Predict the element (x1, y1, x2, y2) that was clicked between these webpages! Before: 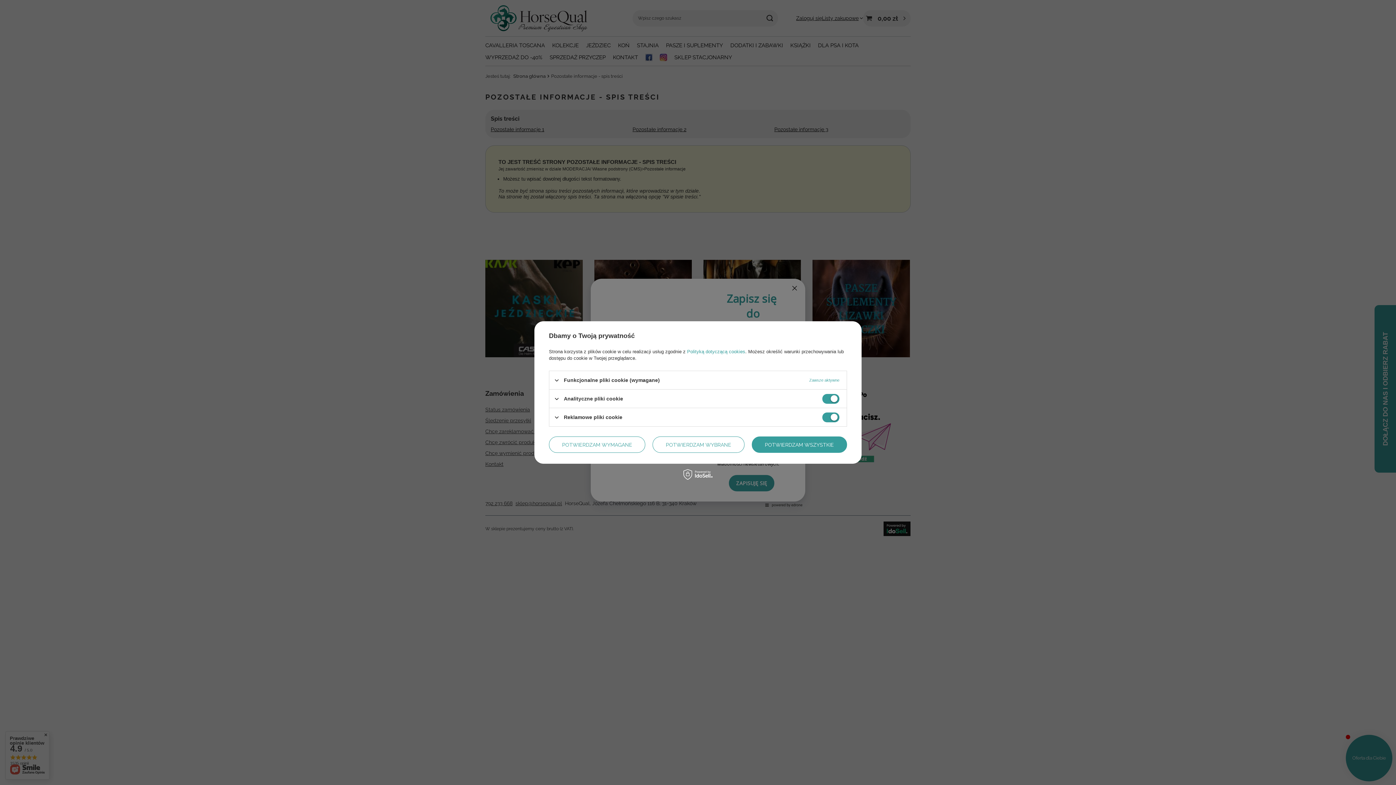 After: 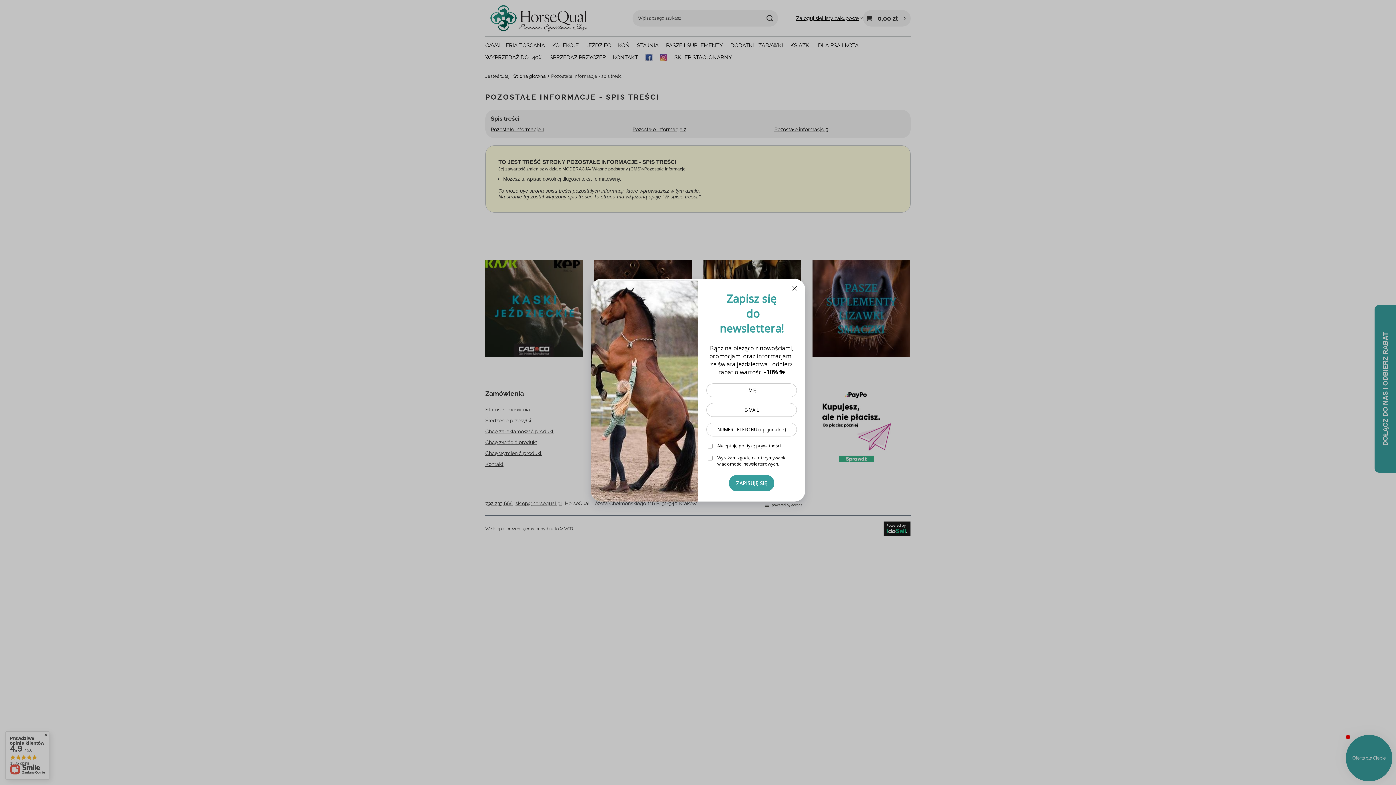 Action: label: POTWIERDZAM WYMAGANE bbox: (549, 436, 645, 453)